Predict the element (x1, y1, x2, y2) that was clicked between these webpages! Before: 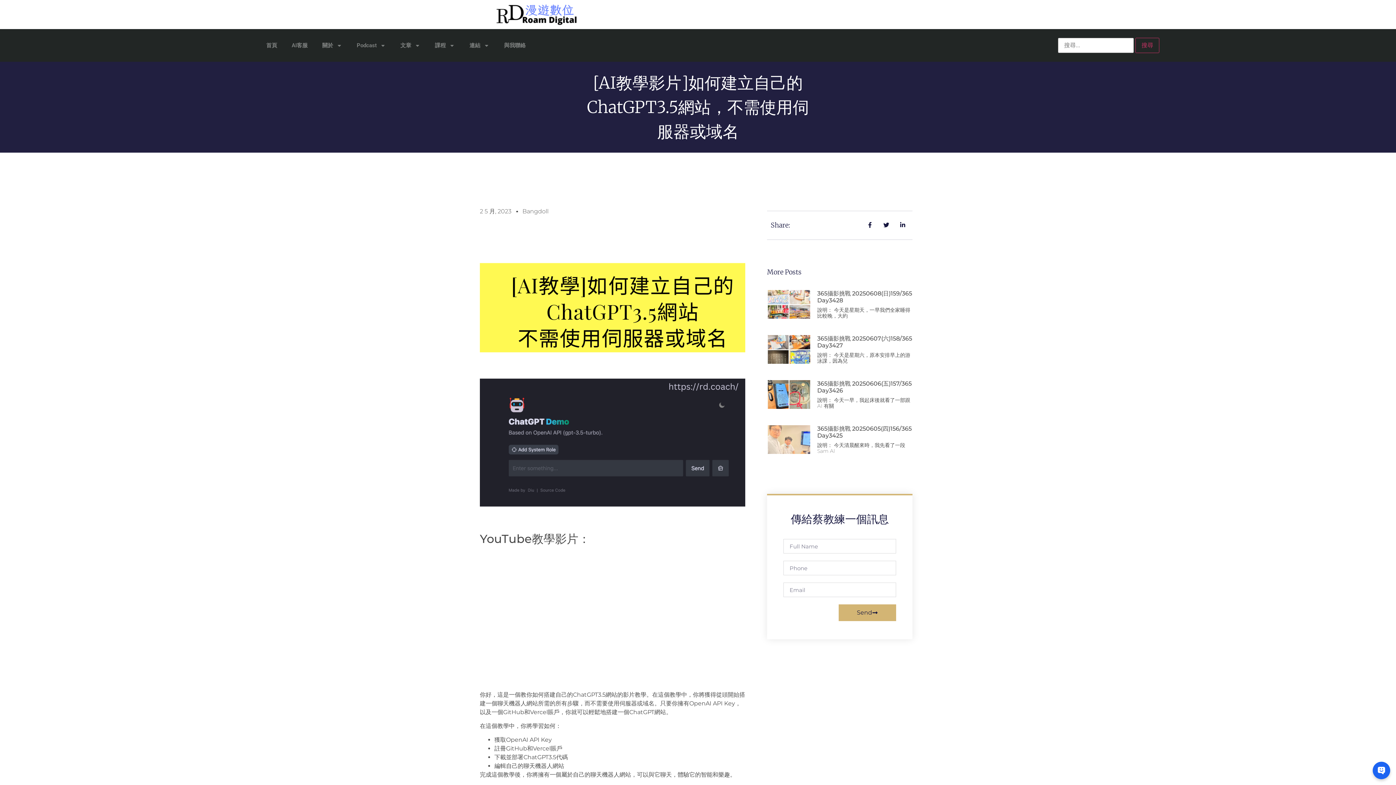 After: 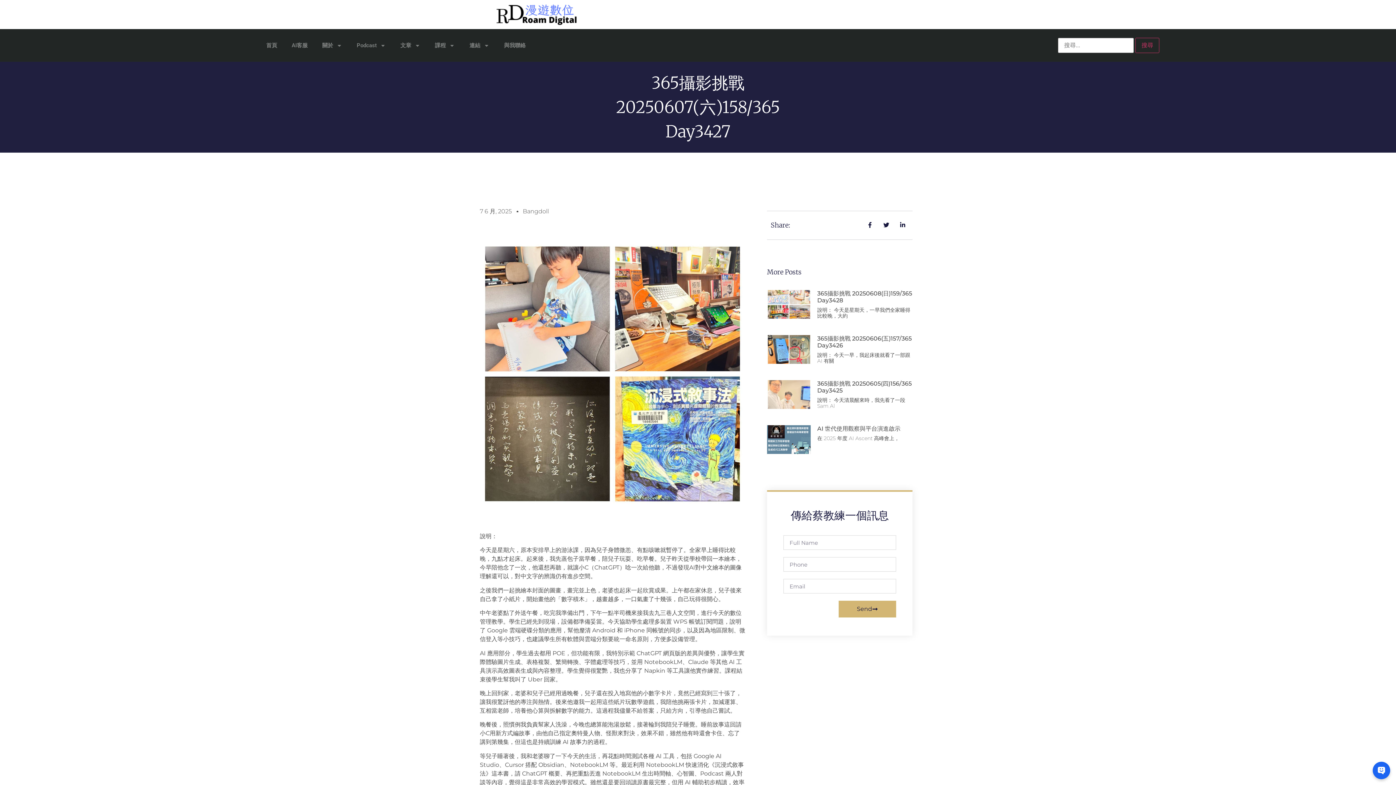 Action: bbox: (767, 335, 810, 367)